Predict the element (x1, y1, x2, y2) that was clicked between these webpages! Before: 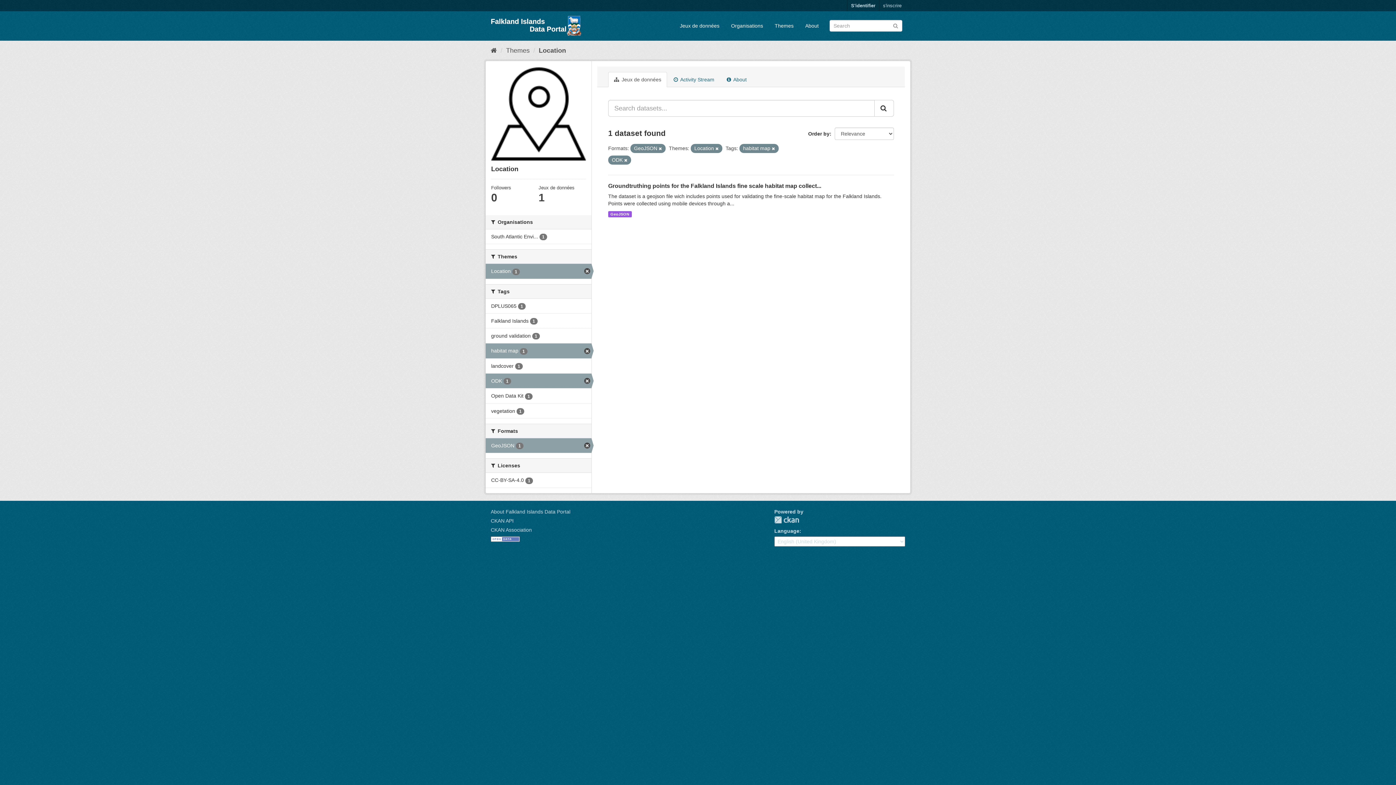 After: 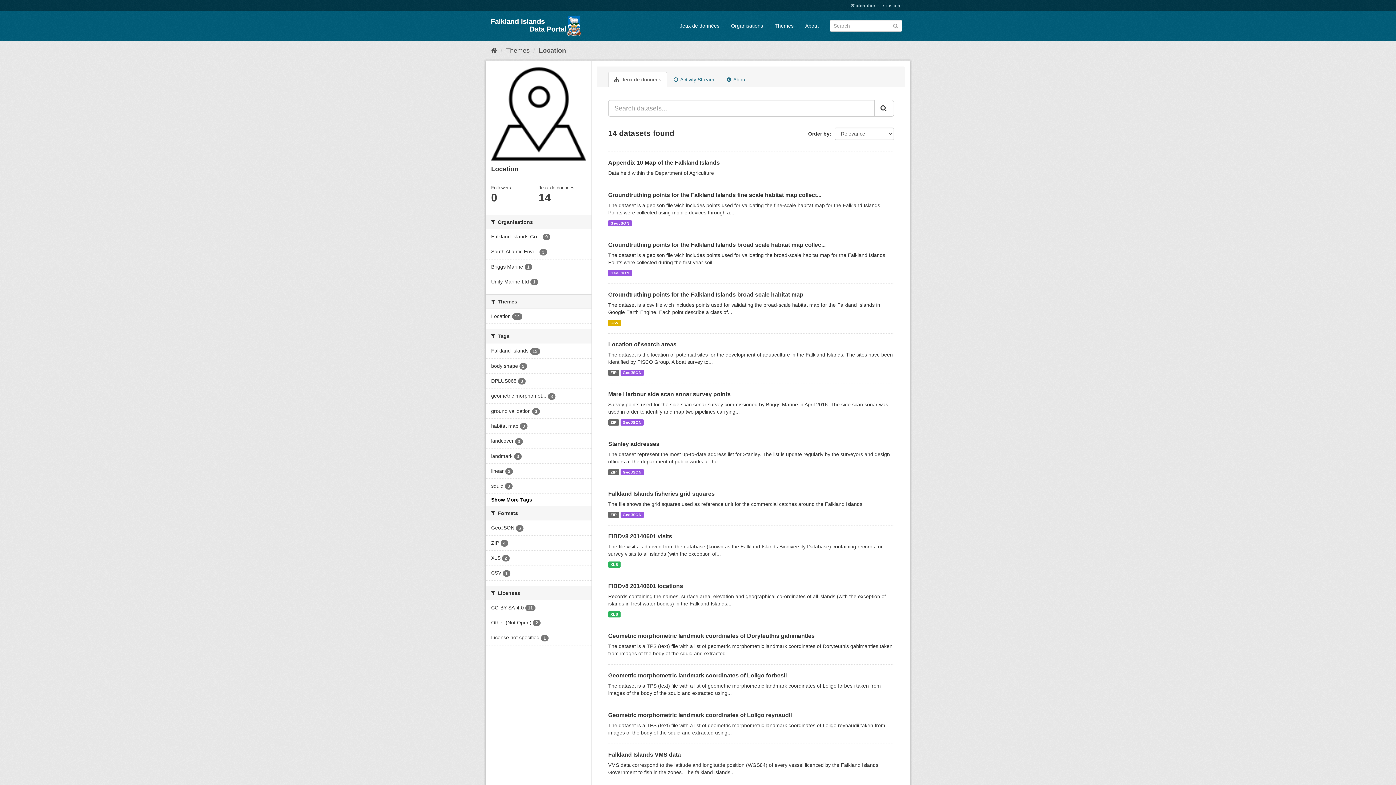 Action: label:  Jeux de données bbox: (608, 72, 667, 87)